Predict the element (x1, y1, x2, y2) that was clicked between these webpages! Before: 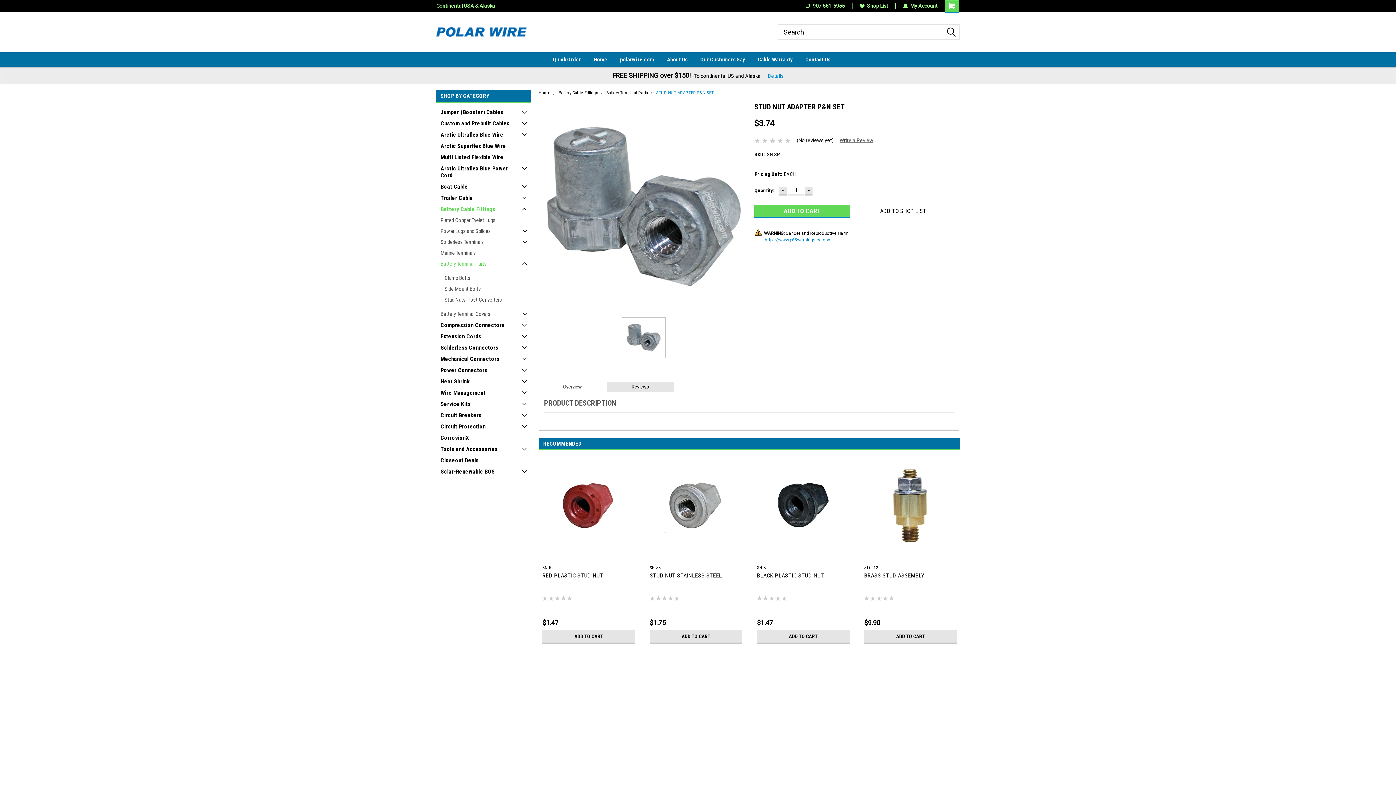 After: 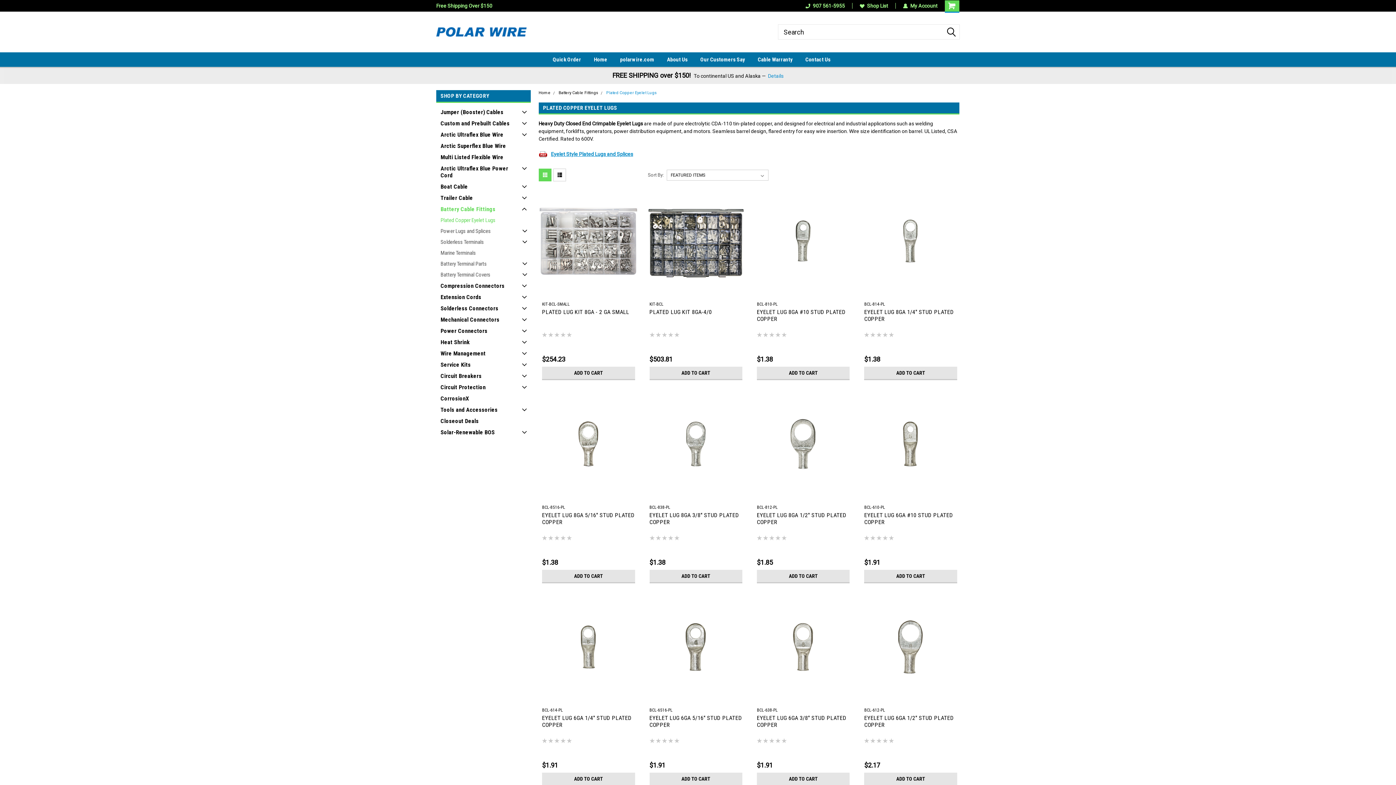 Action: bbox: (436, 214, 515, 225) label: Plated Copper Eyelet Lugs